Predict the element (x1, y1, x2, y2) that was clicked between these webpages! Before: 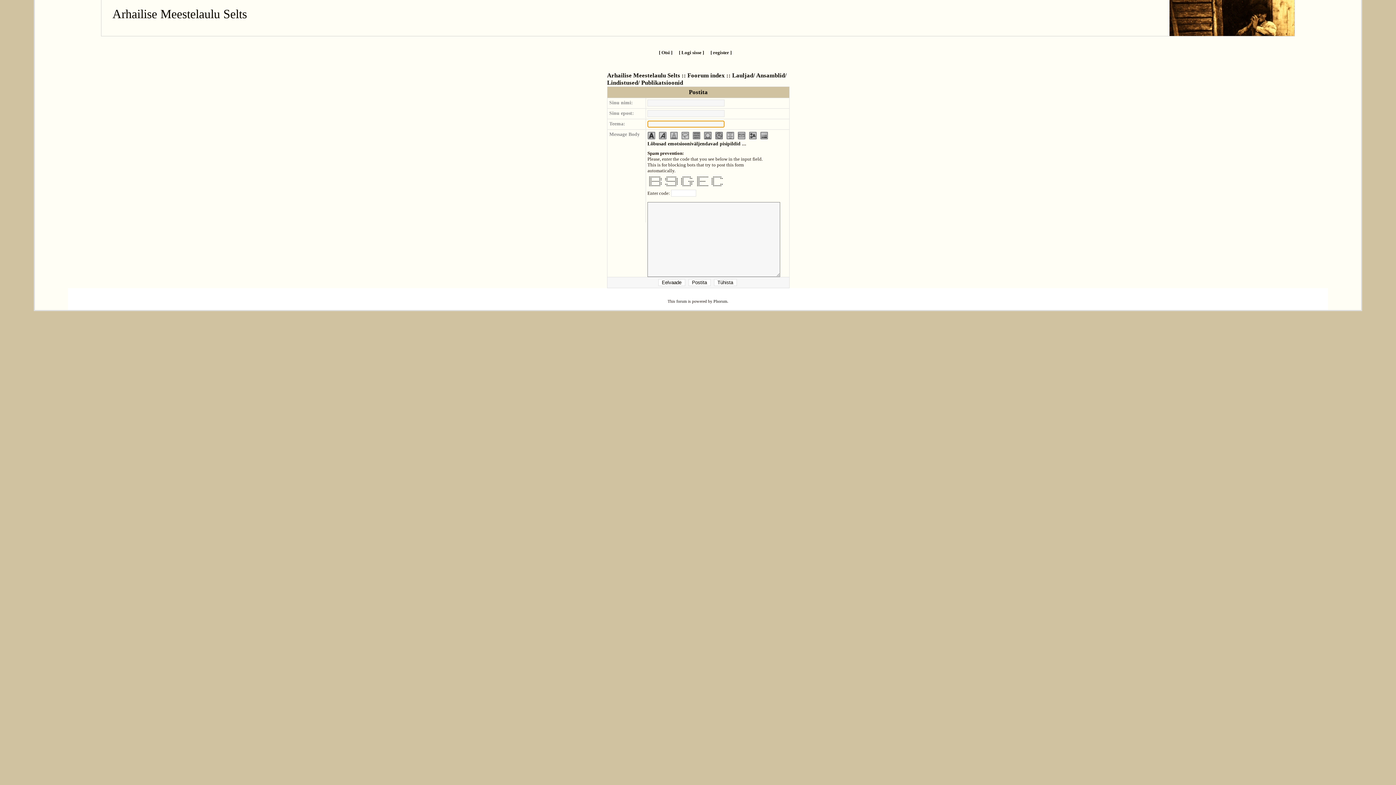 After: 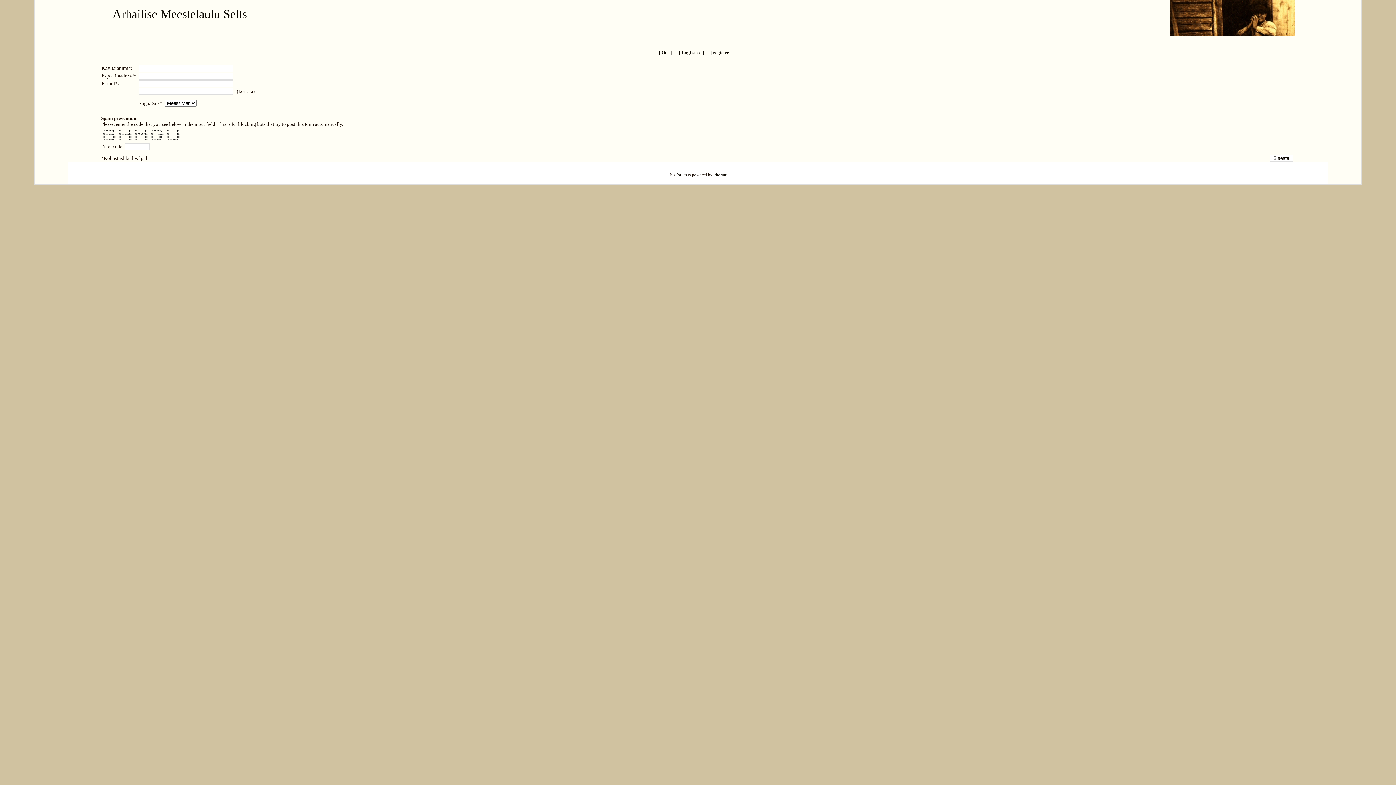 Action: bbox: (710, 49, 731, 55) label: [ register ]